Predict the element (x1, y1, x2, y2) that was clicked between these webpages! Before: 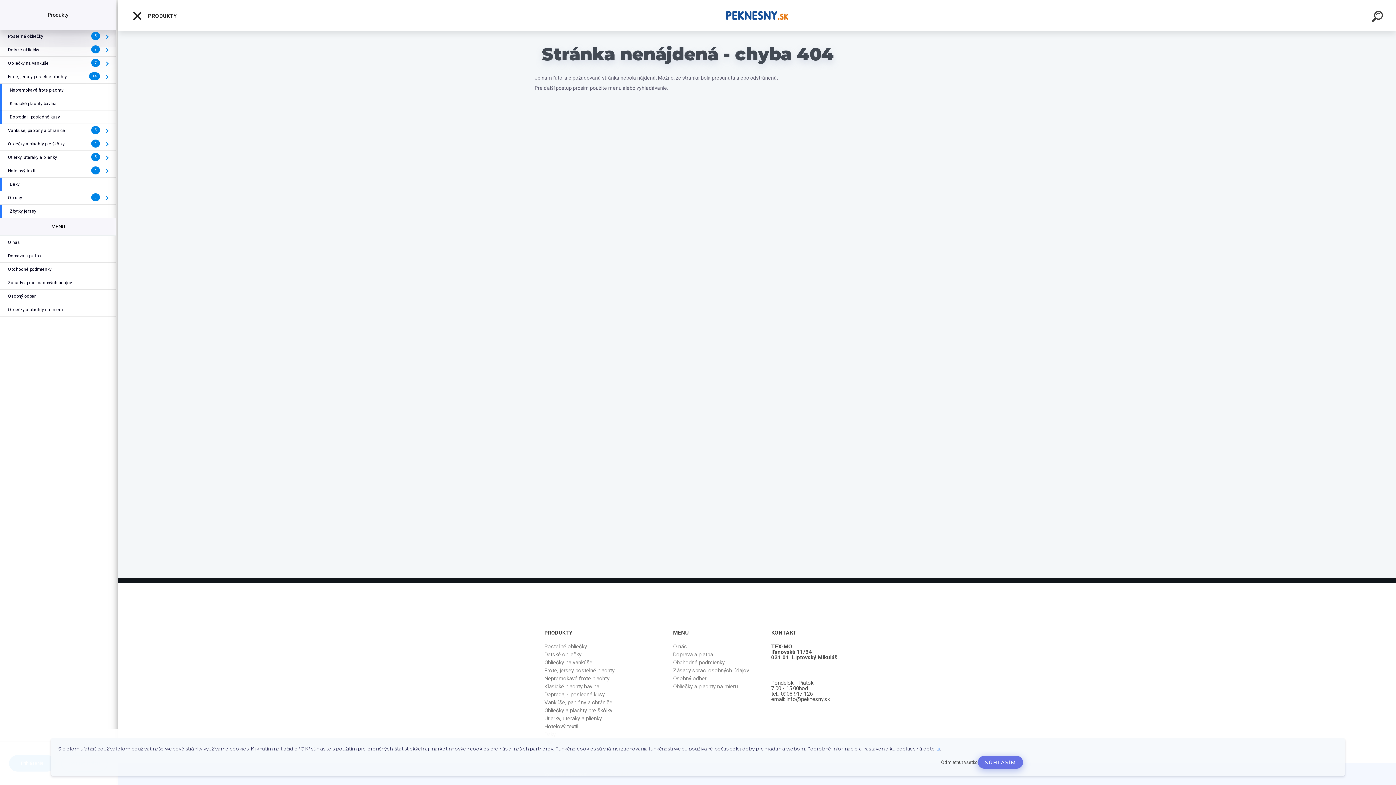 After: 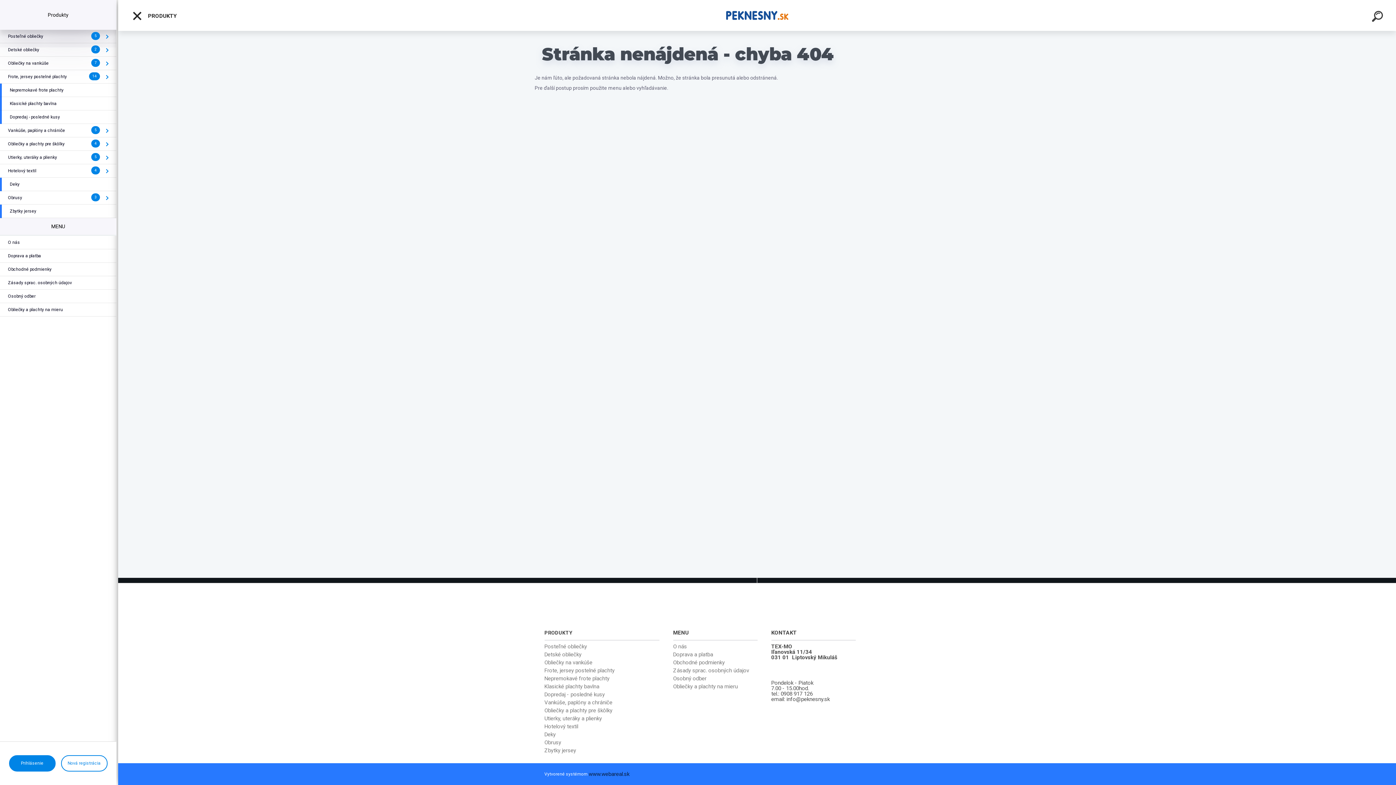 Action: bbox: (941, 759, 978, 766) label: Odmietnuť všetko